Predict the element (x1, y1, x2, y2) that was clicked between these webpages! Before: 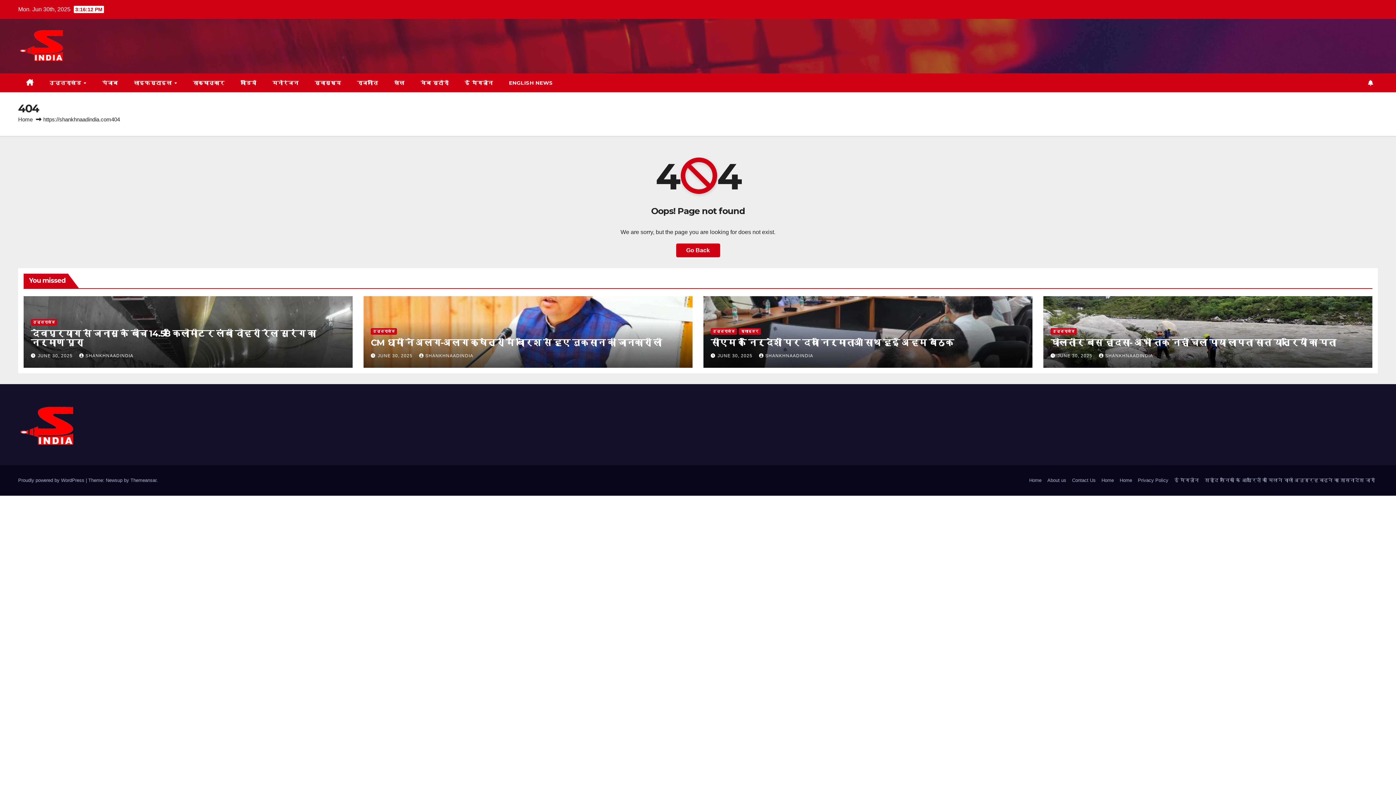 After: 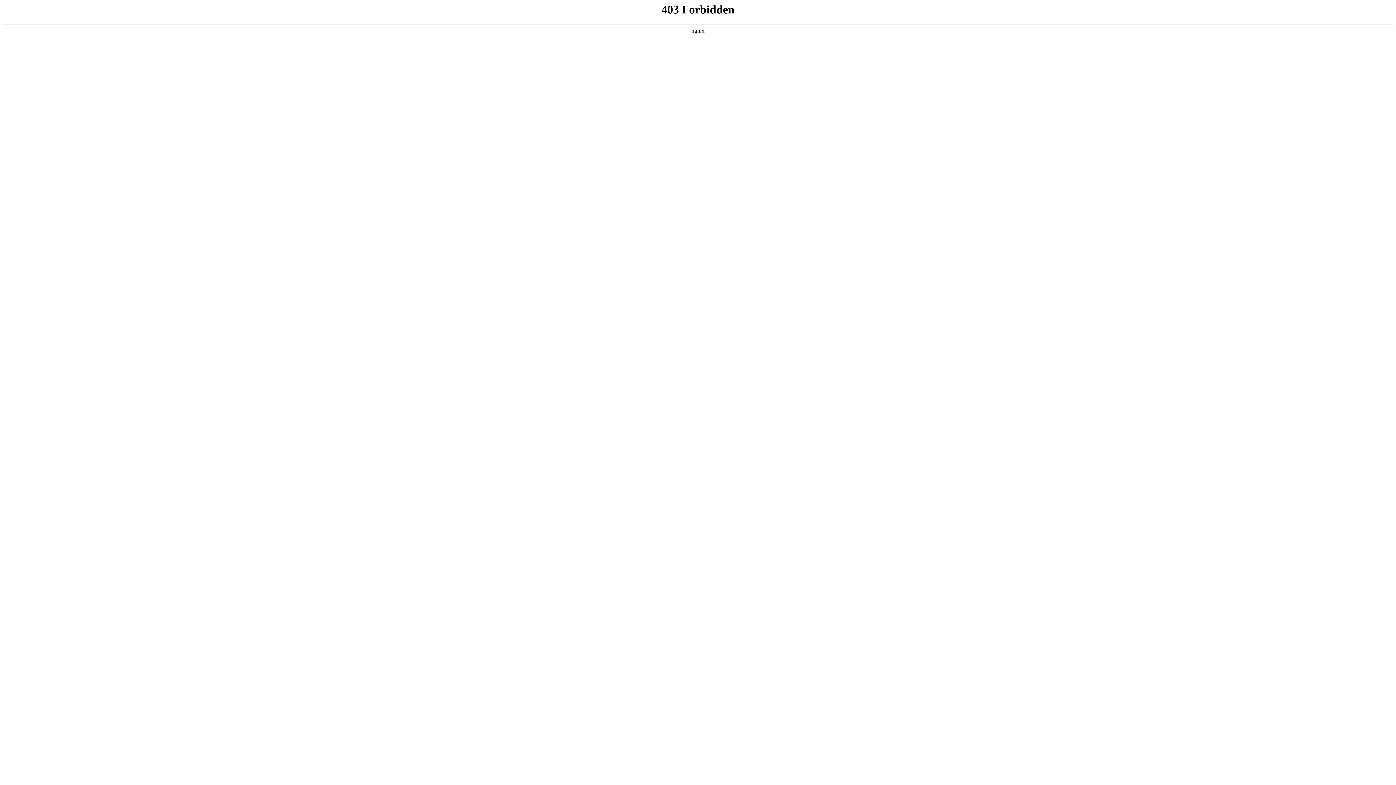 Action: label: Proudly powered by WordPress  bbox: (18, 477, 85, 483)